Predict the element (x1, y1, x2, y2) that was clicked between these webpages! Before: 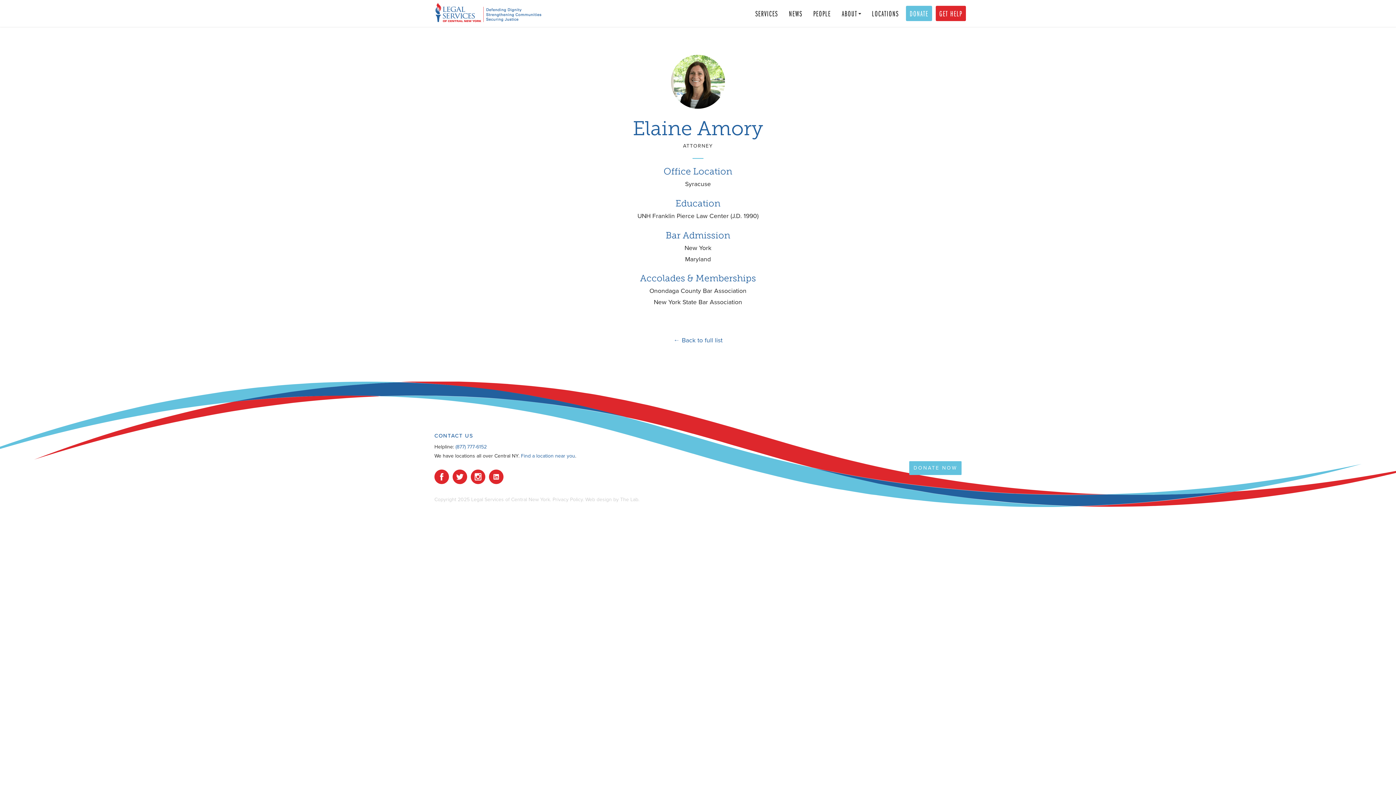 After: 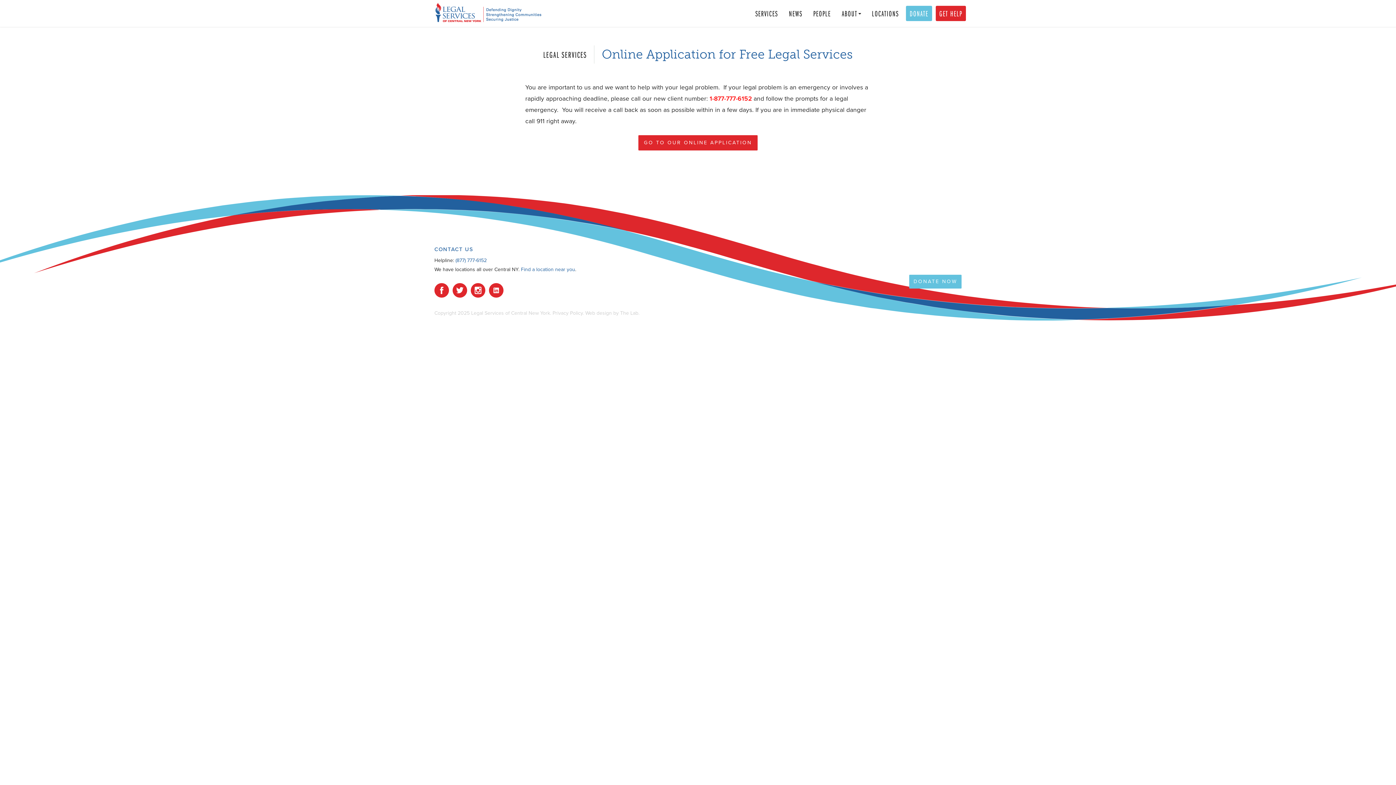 Action: label: GET HELP bbox: (935, 5, 966, 21)